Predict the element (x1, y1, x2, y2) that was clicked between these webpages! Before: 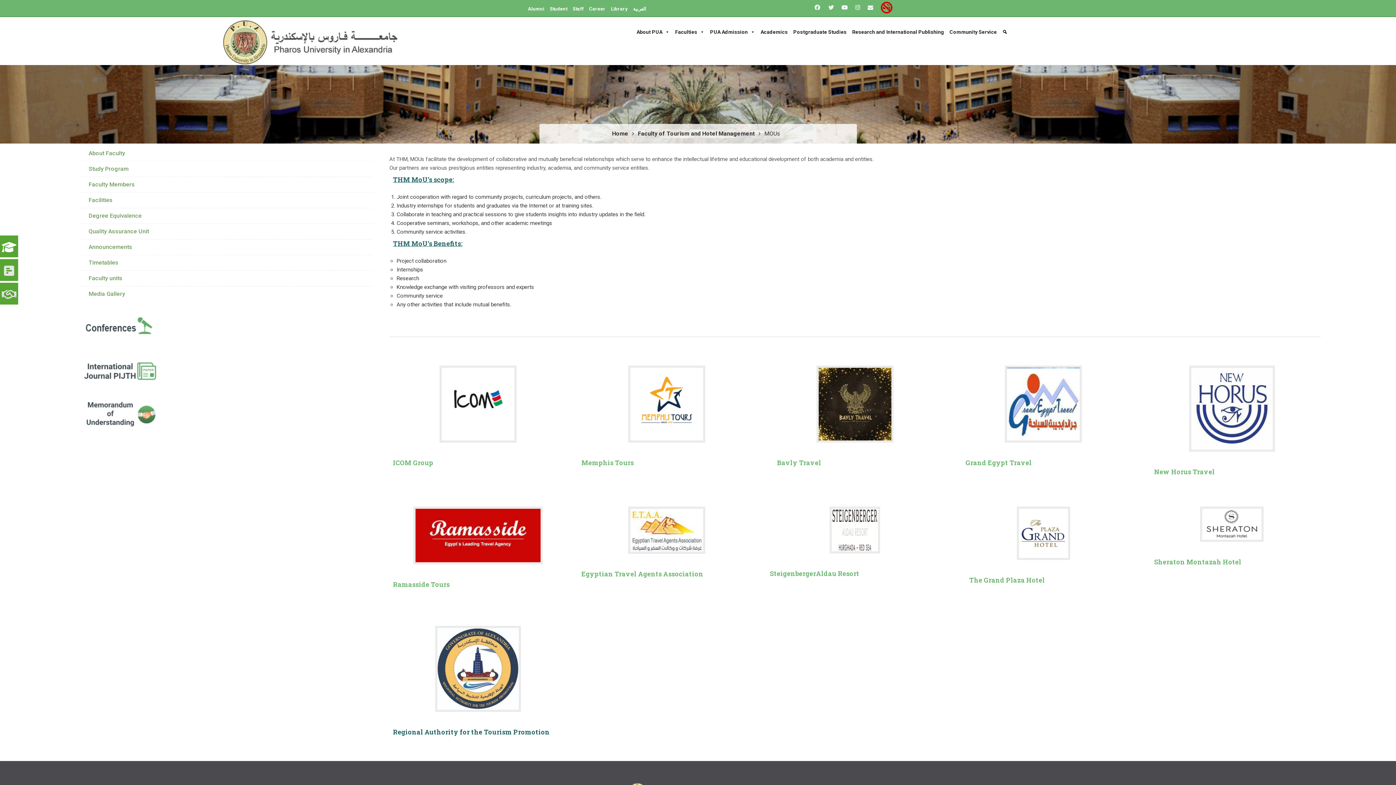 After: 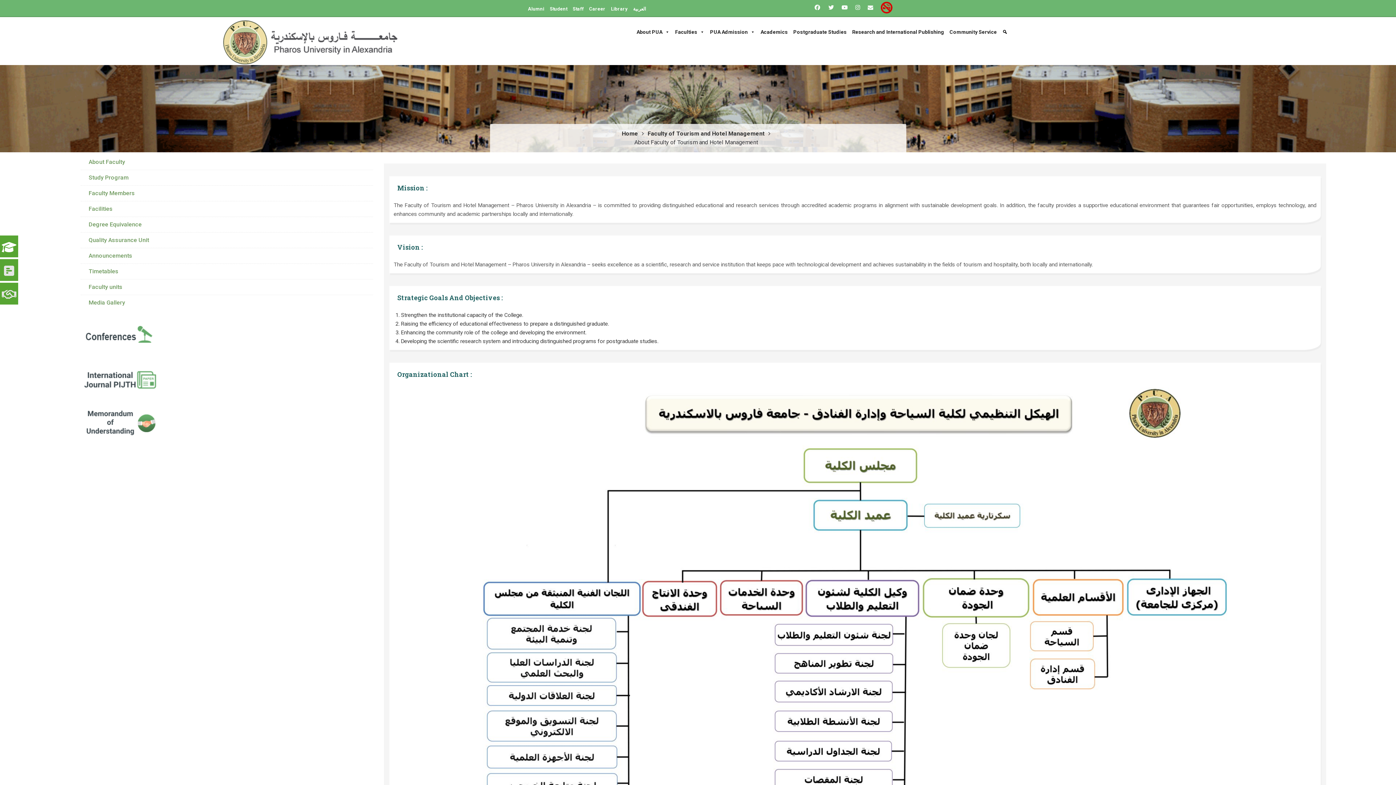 Action: bbox: (88, 149, 125, 156) label: About Faculty